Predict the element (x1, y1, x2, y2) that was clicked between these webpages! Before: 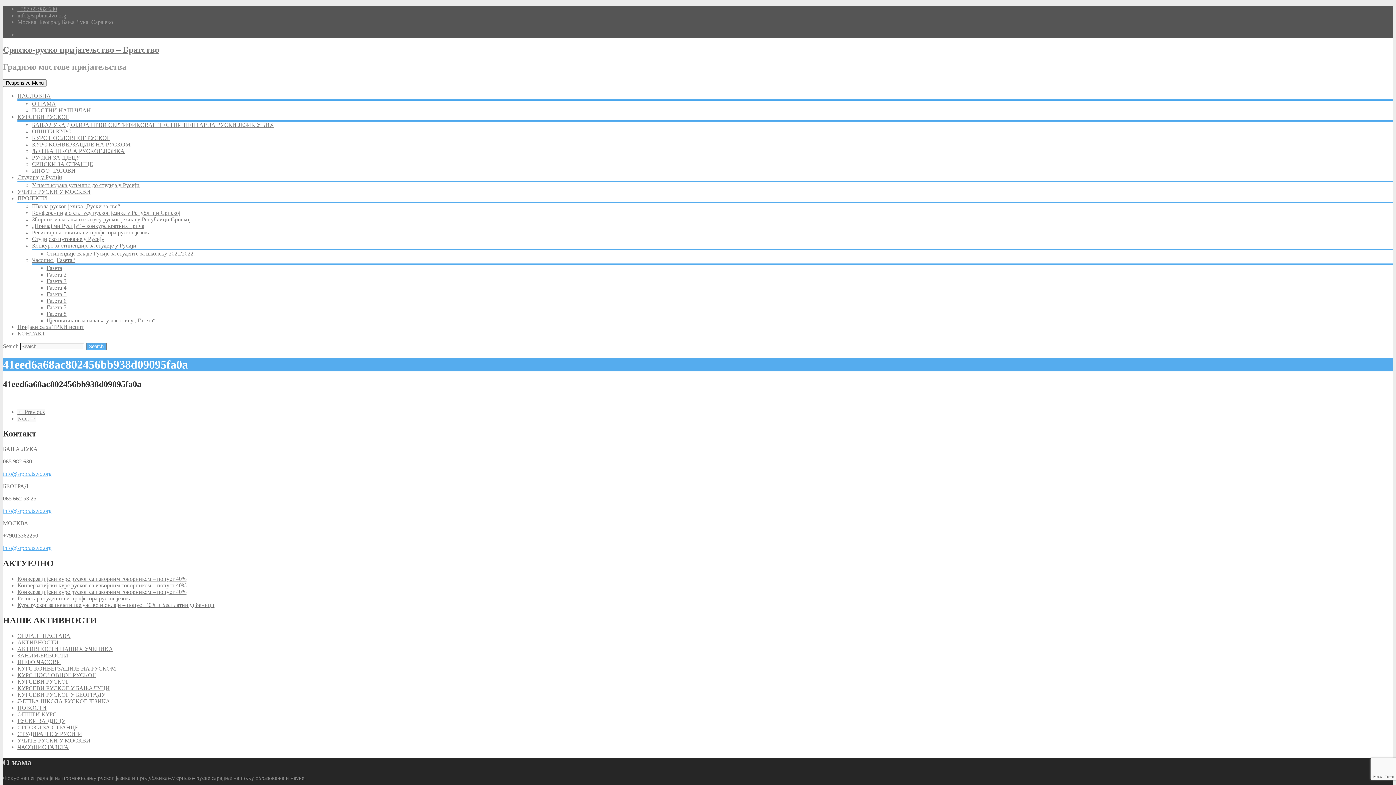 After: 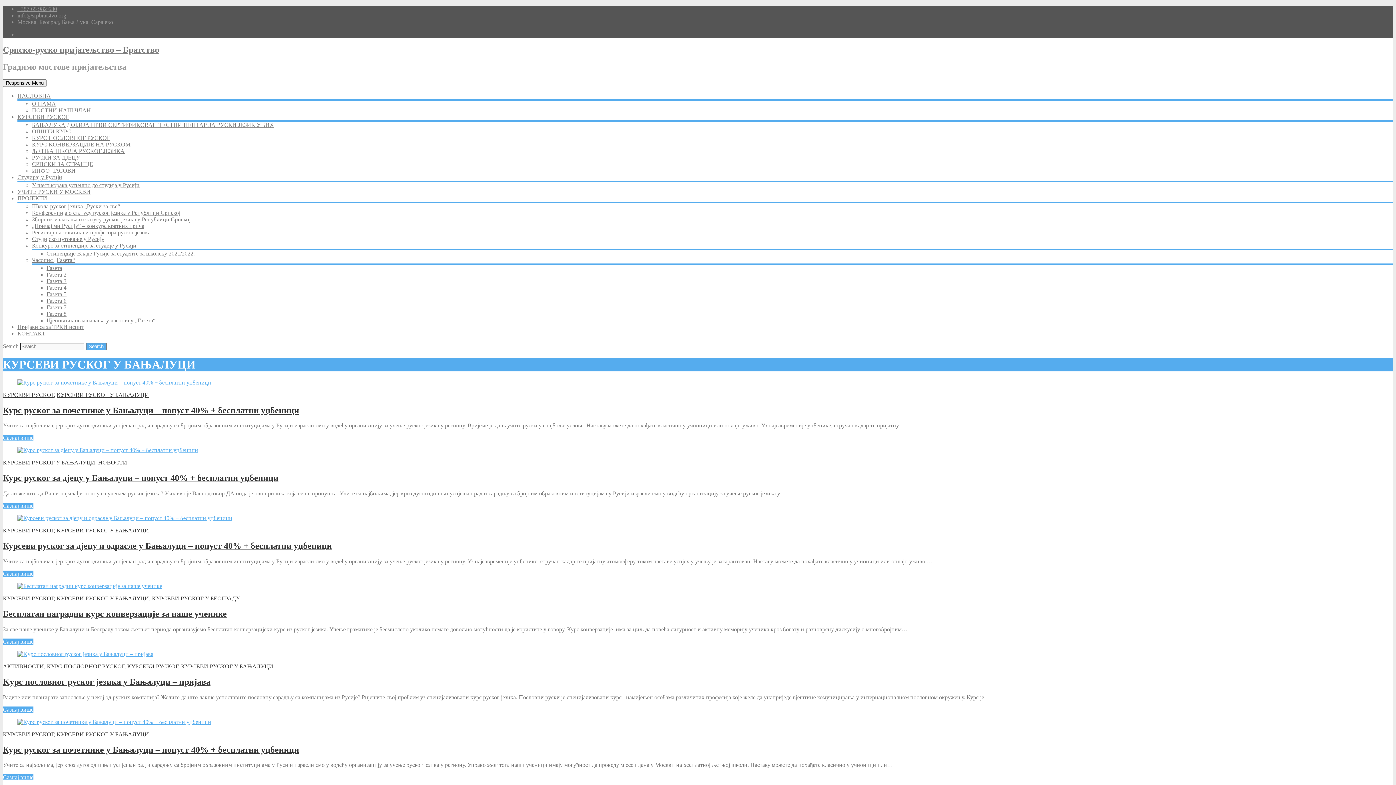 Action: label: КУРСЕВИ РУСКОГ У БАЊАЛУЦИ bbox: (17, 685, 109, 691)